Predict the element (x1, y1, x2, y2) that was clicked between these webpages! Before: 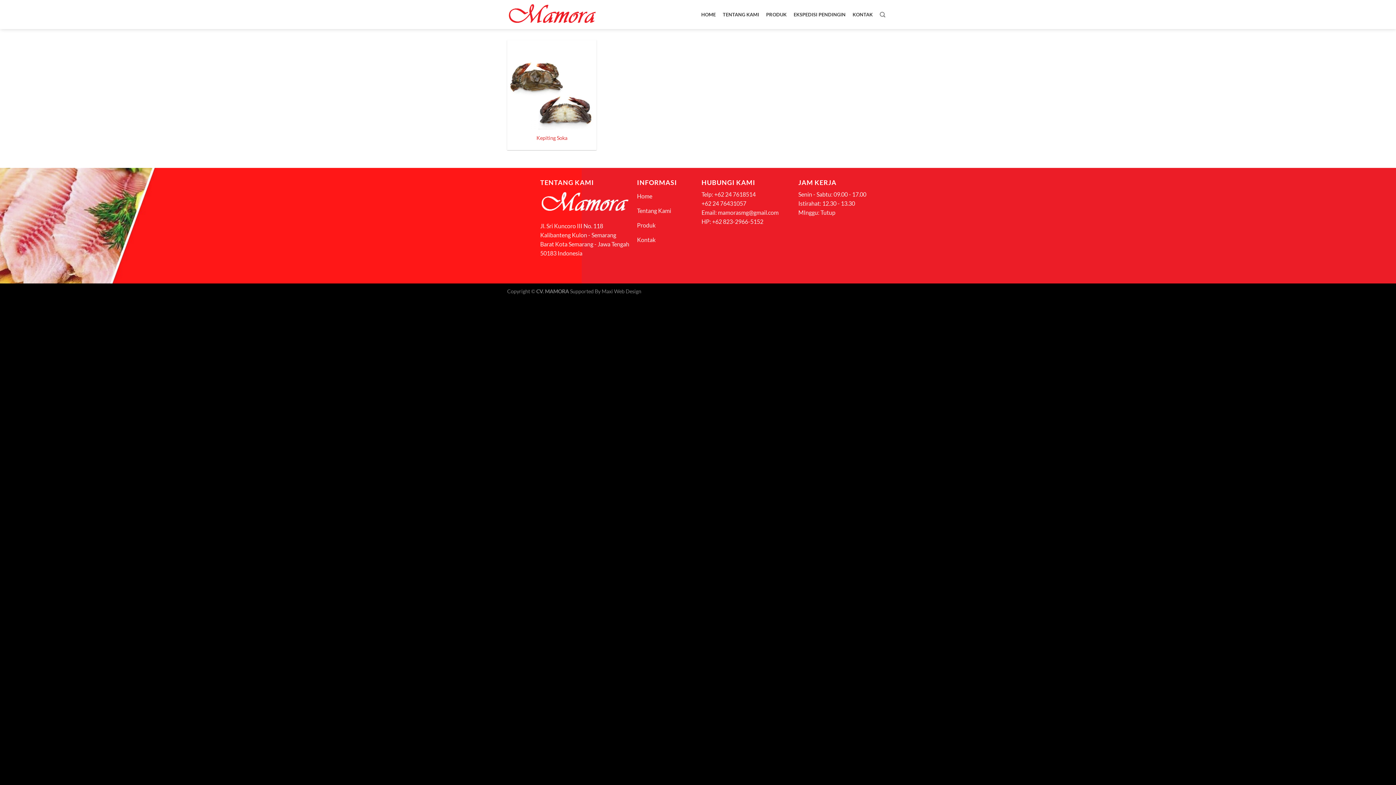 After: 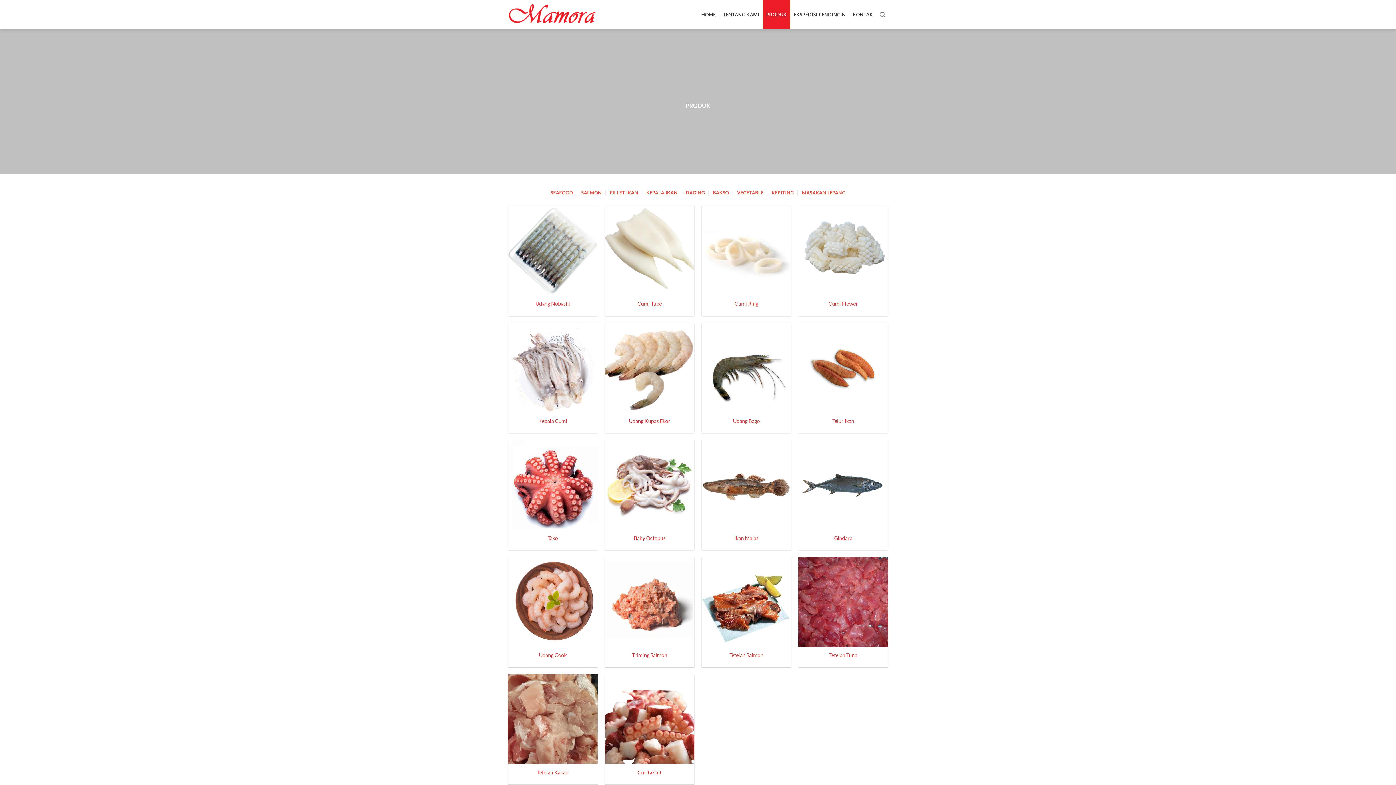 Action: label: Produk bbox: (637, 219, 694, 233)